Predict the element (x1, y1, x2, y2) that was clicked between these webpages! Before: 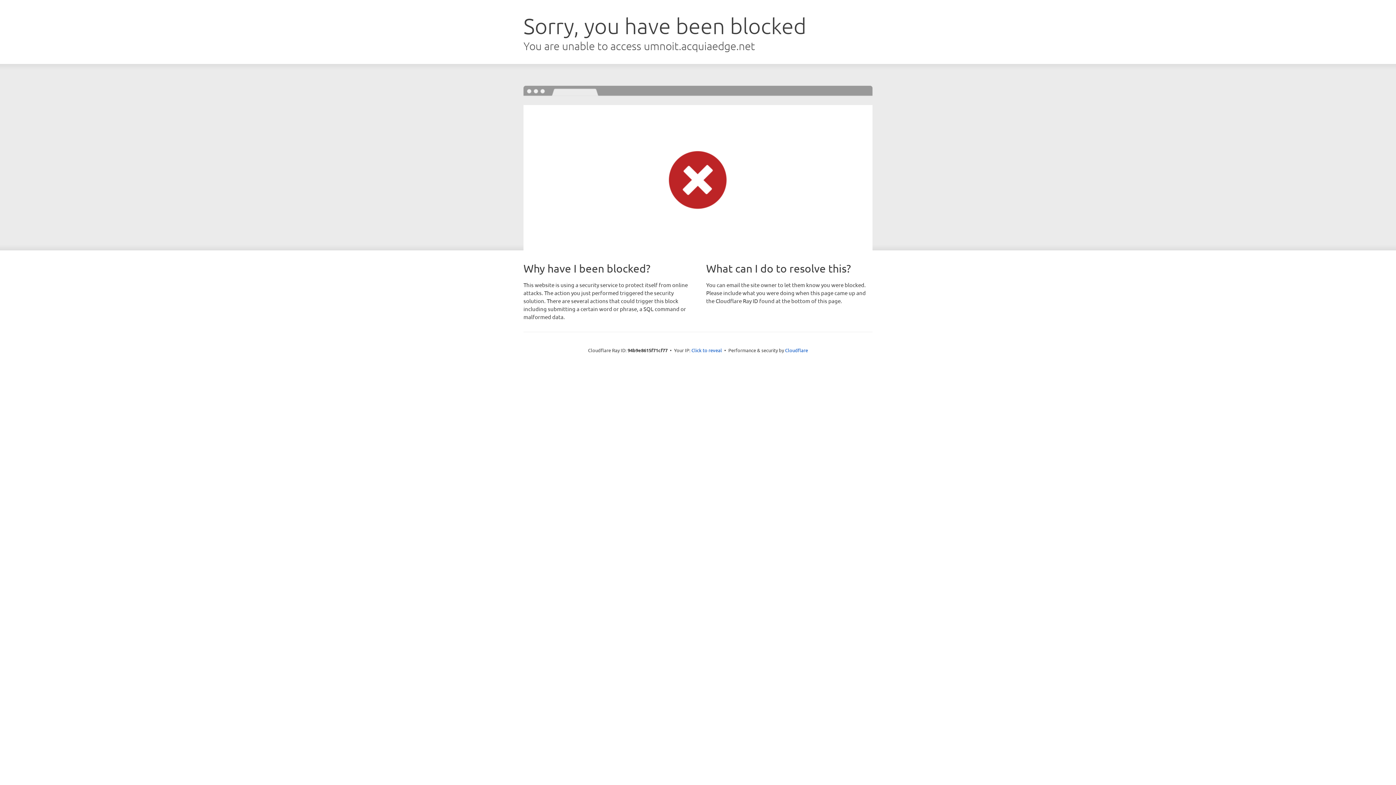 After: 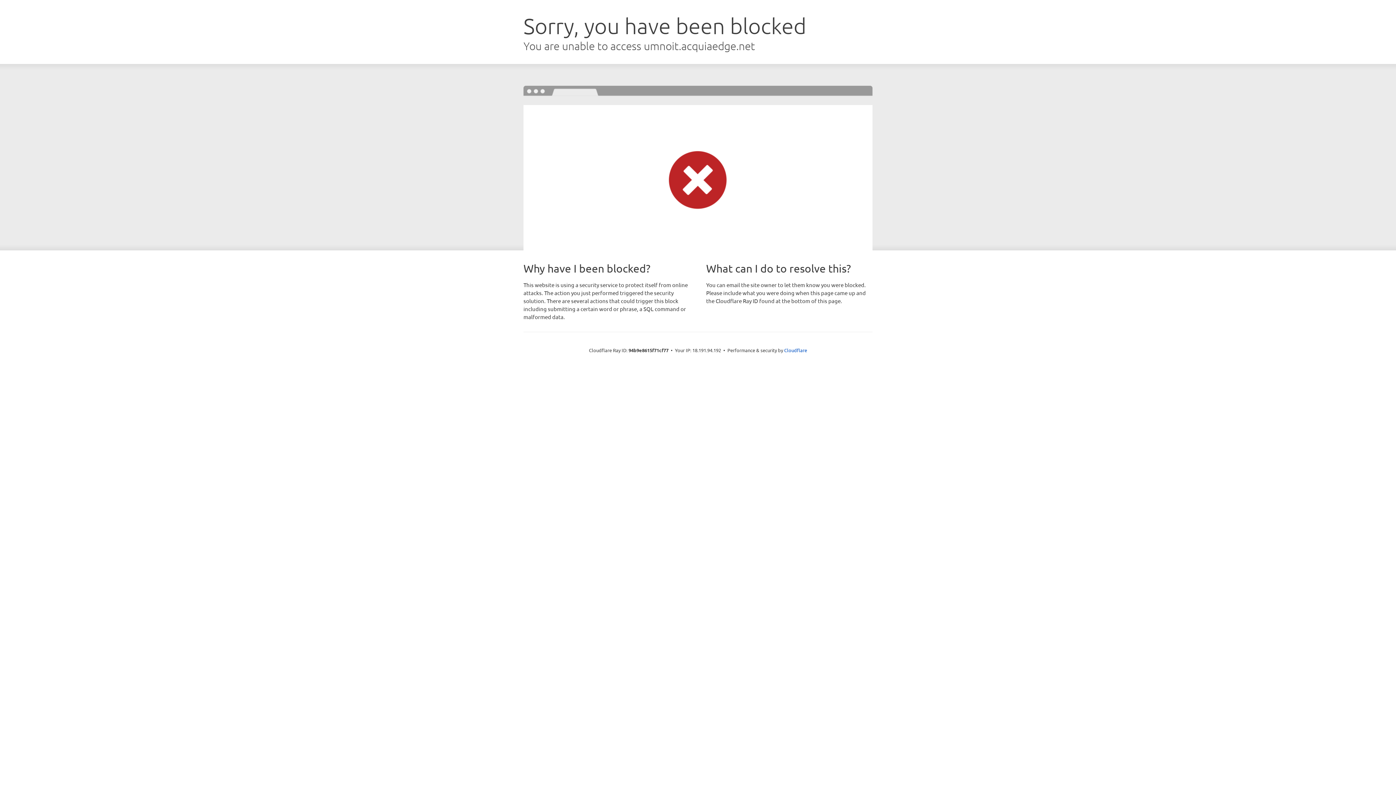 Action: bbox: (691, 346, 722, 353) label: Click to reveal